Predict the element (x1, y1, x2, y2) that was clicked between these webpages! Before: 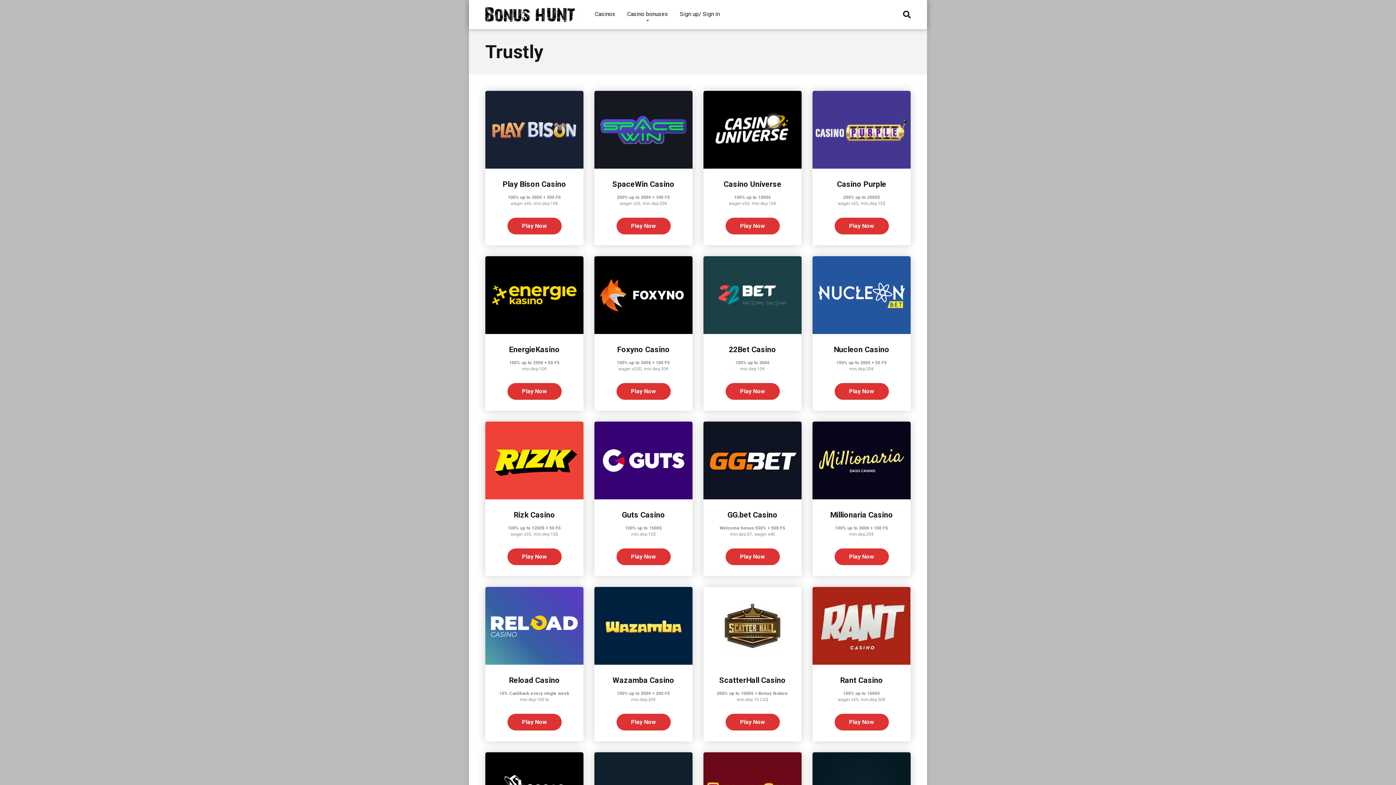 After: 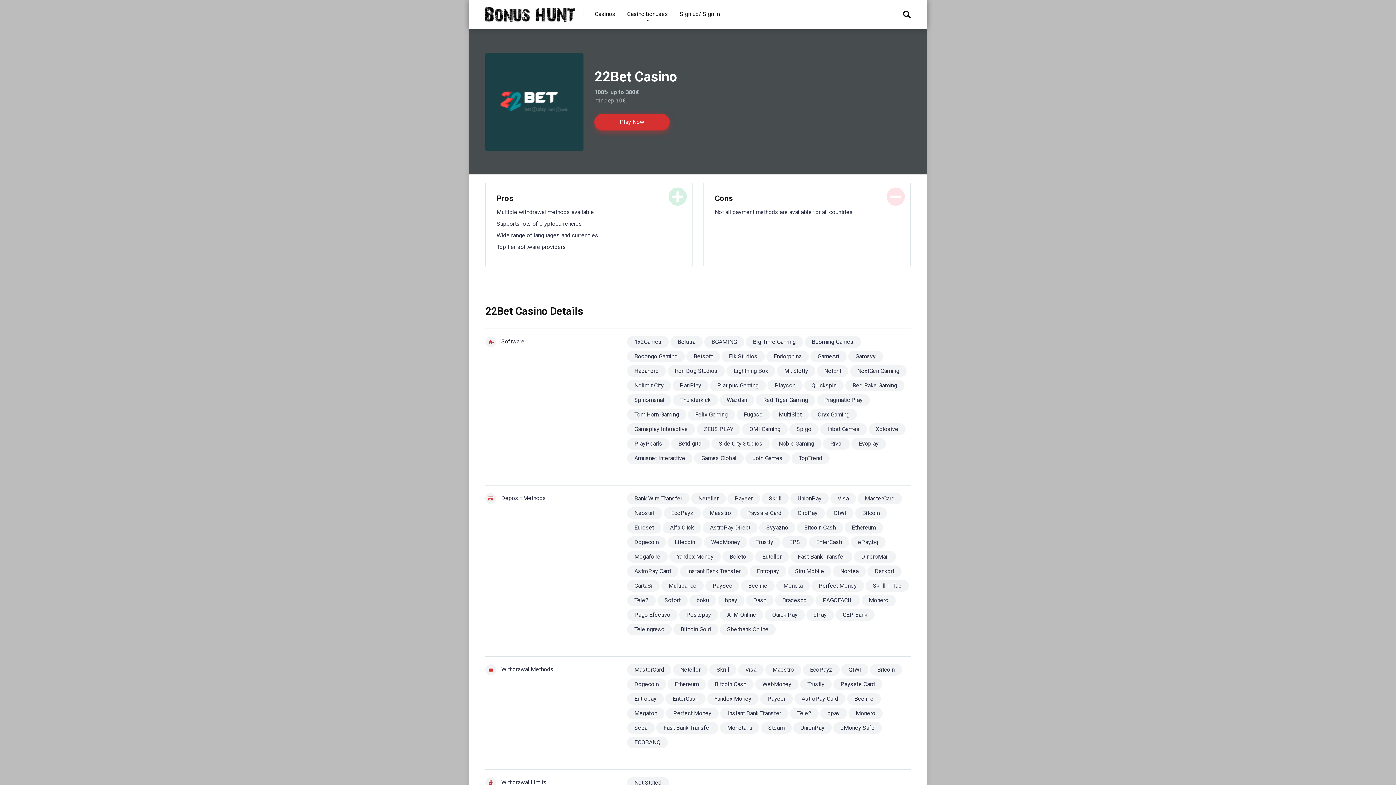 Action: bbox: (729, 345, 776, 354) label: 22Bet Casino